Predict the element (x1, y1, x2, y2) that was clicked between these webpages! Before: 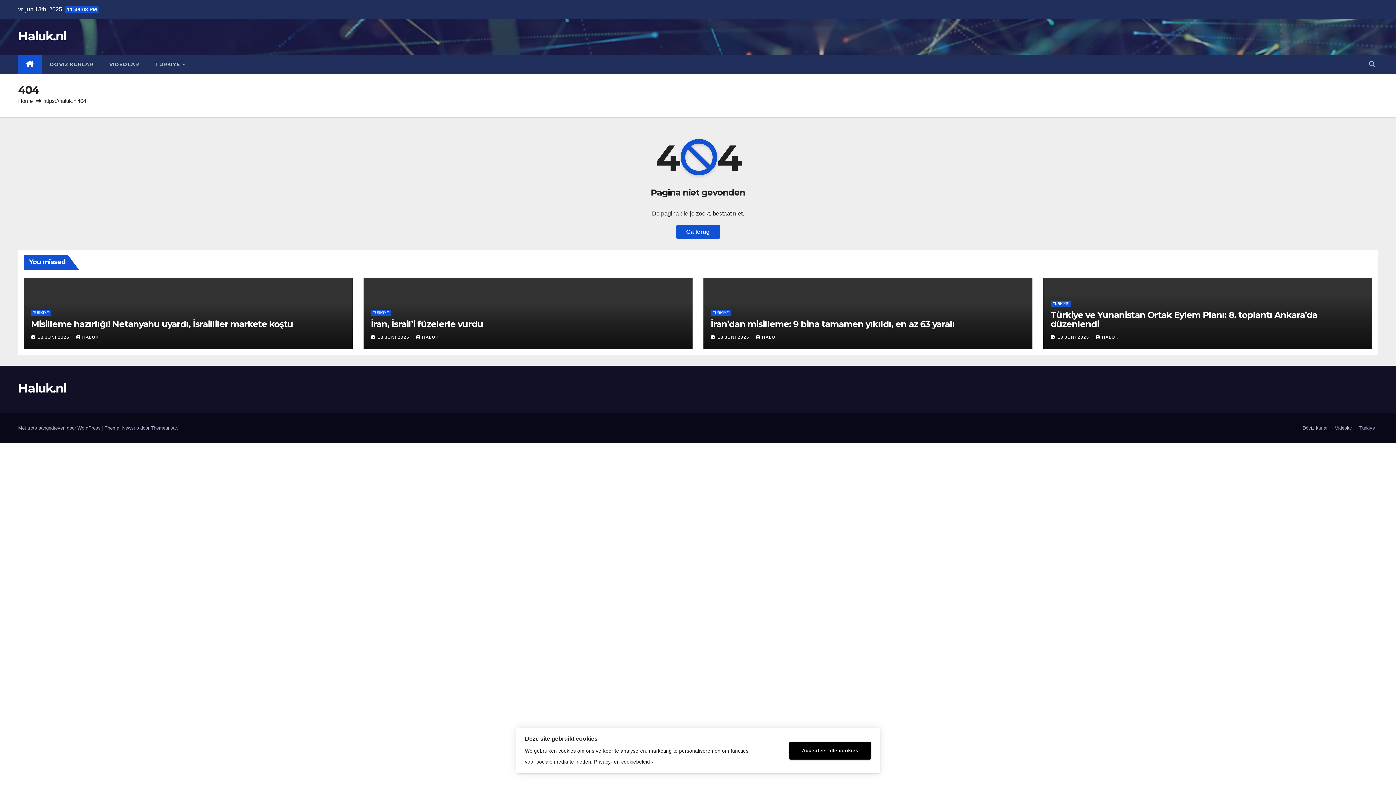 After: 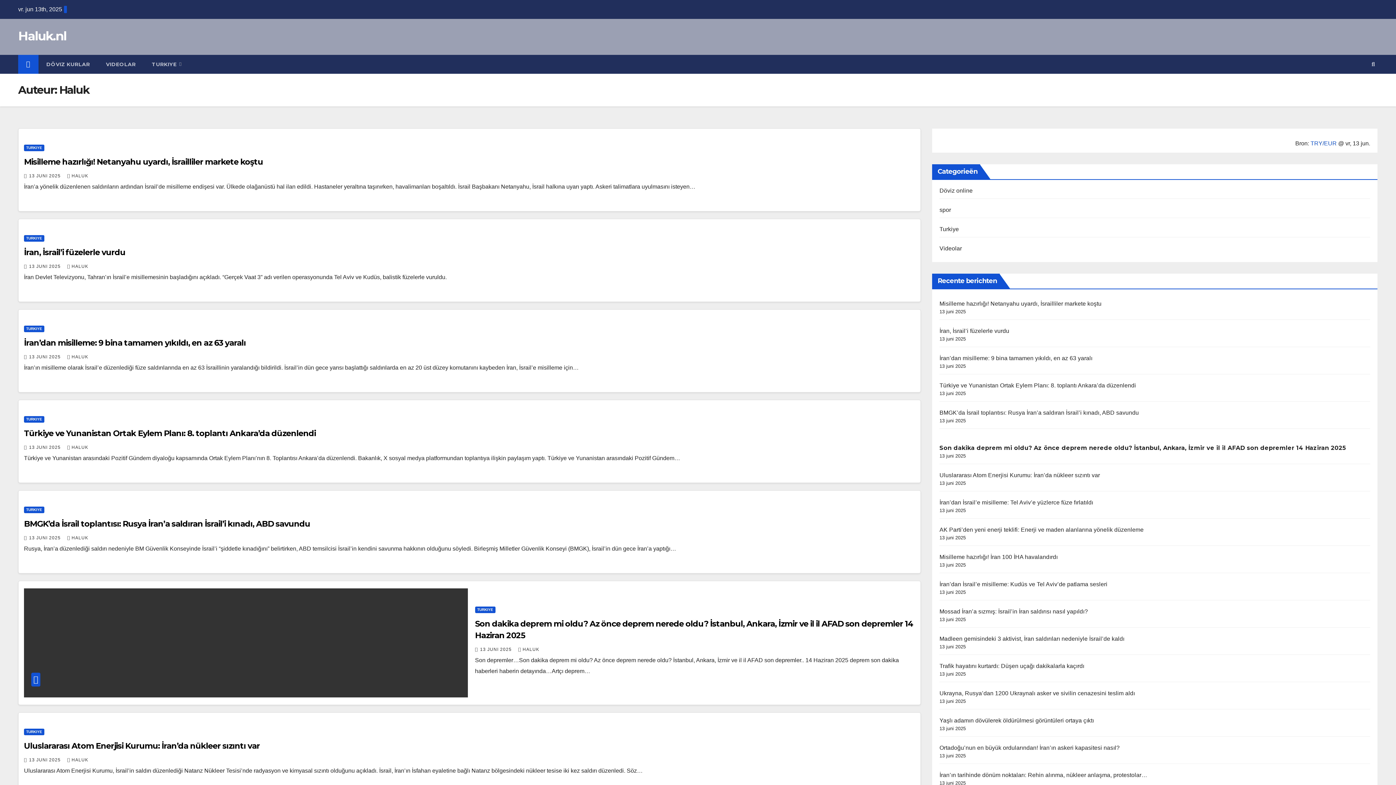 Action: label: HALUK bbox: (76, 334, 98, 339)